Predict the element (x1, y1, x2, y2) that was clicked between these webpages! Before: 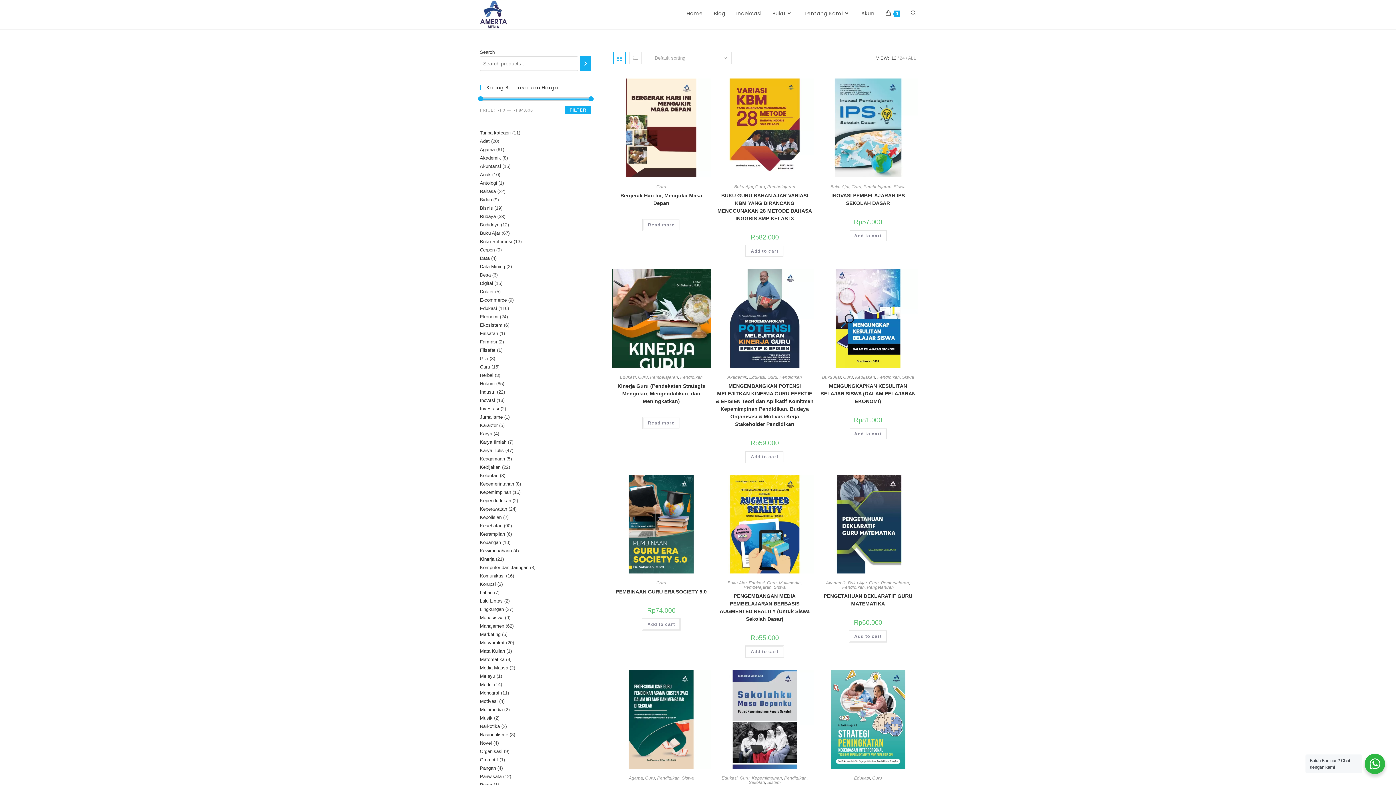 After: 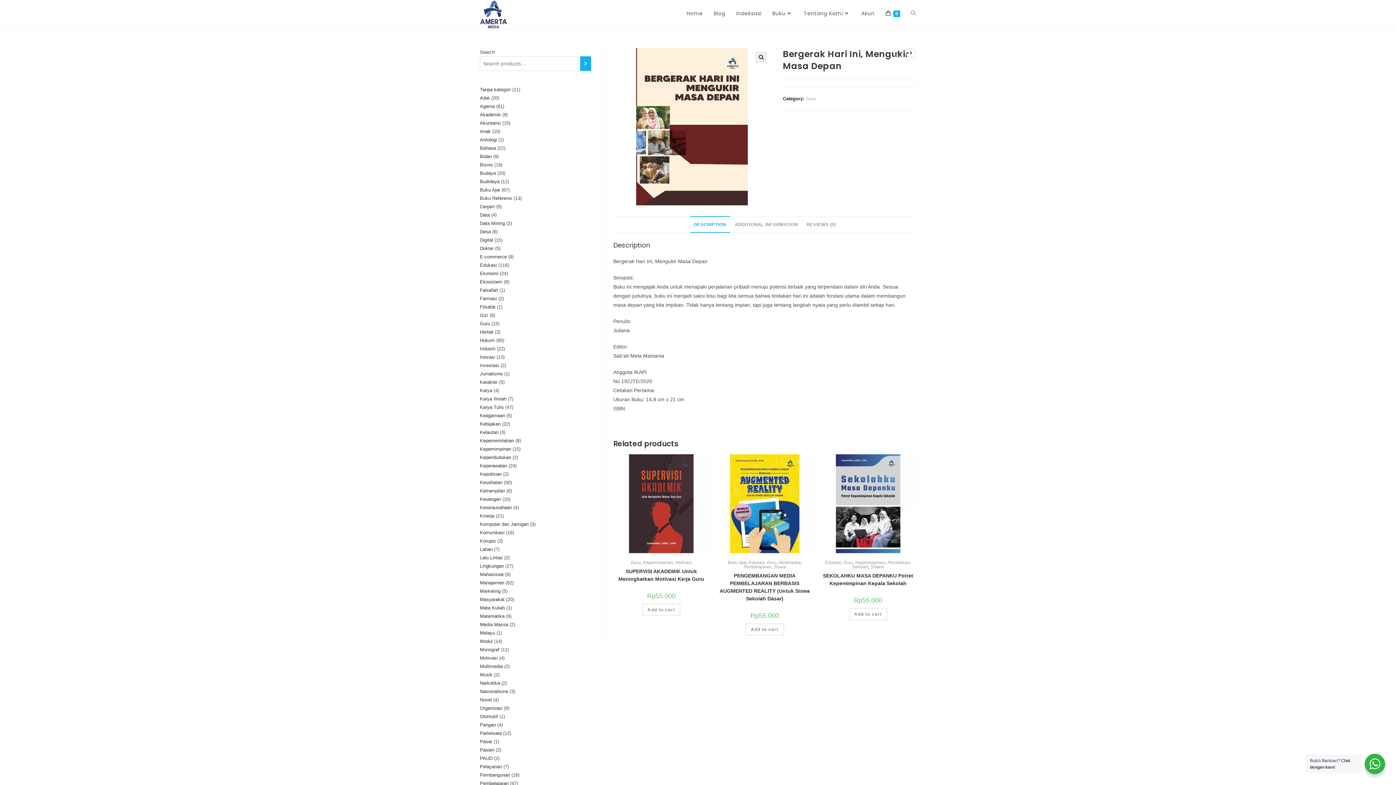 Action: bbox: (612, 124, 710, 130)